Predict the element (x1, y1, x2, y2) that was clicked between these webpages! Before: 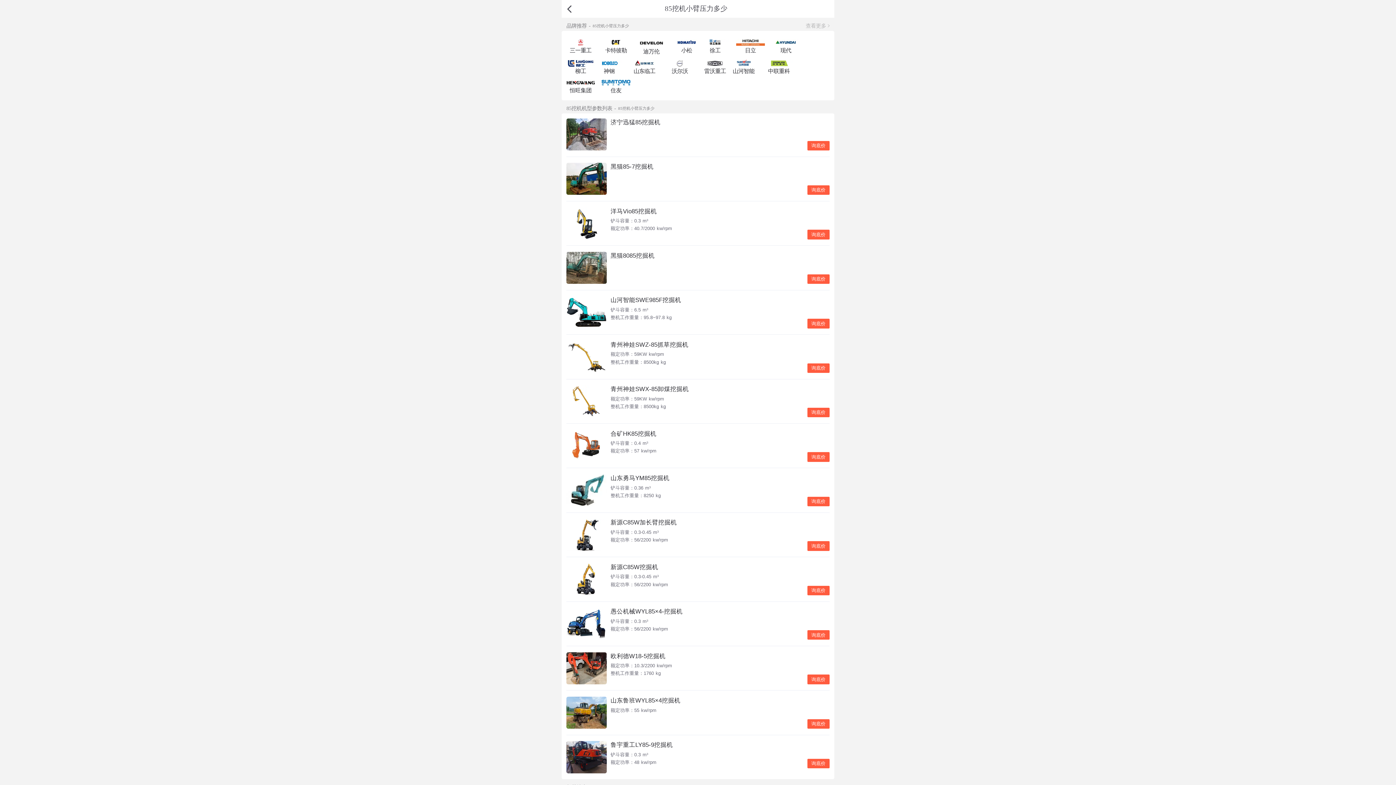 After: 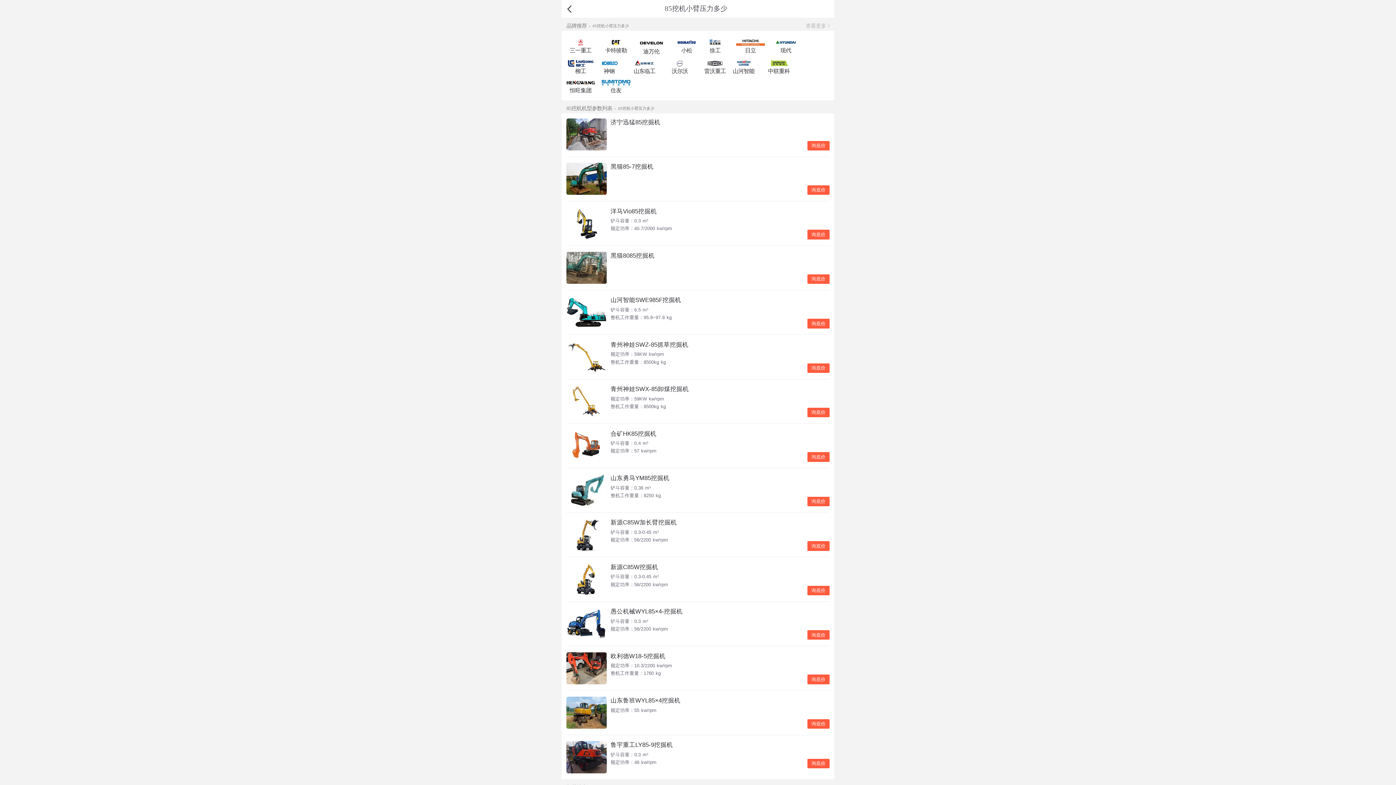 Action: bbox: (566, 474, 606, 506)